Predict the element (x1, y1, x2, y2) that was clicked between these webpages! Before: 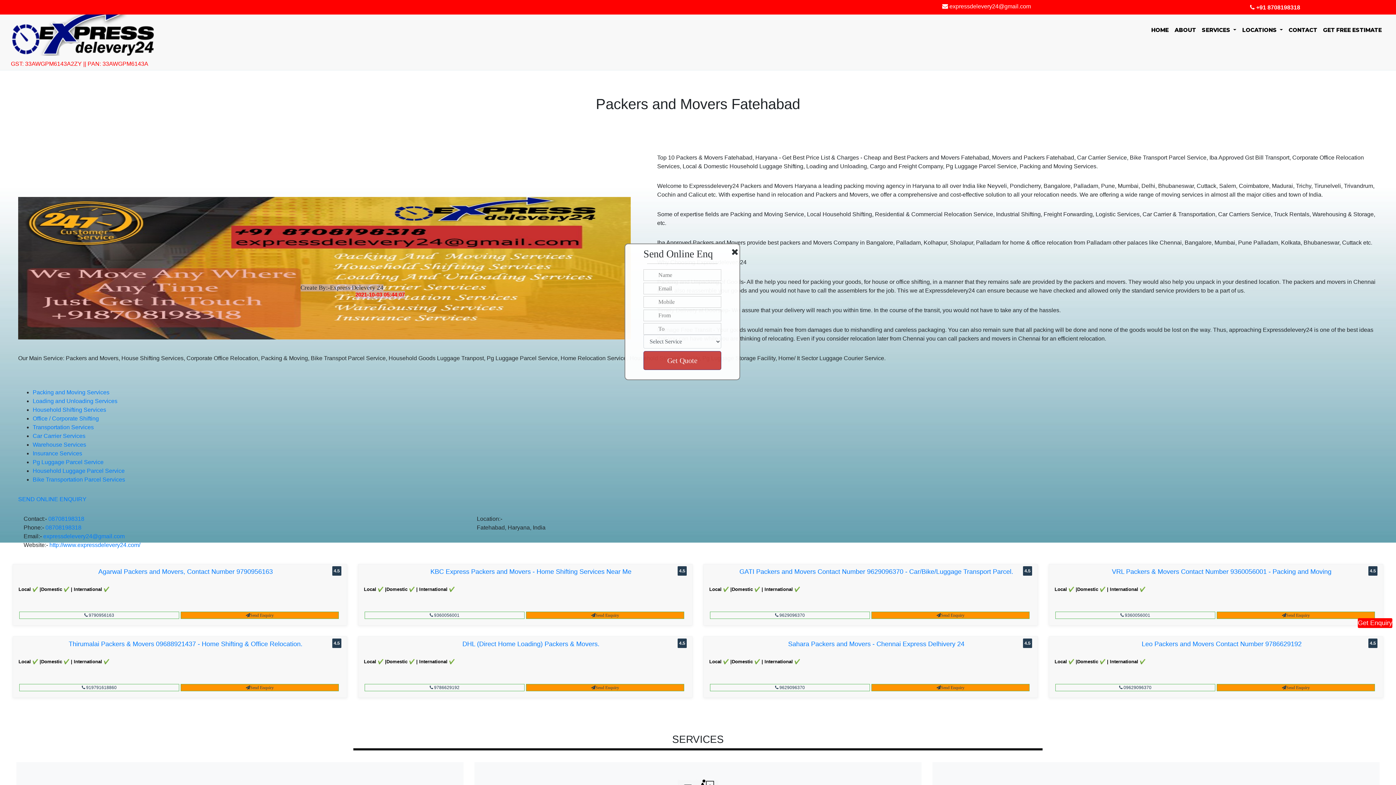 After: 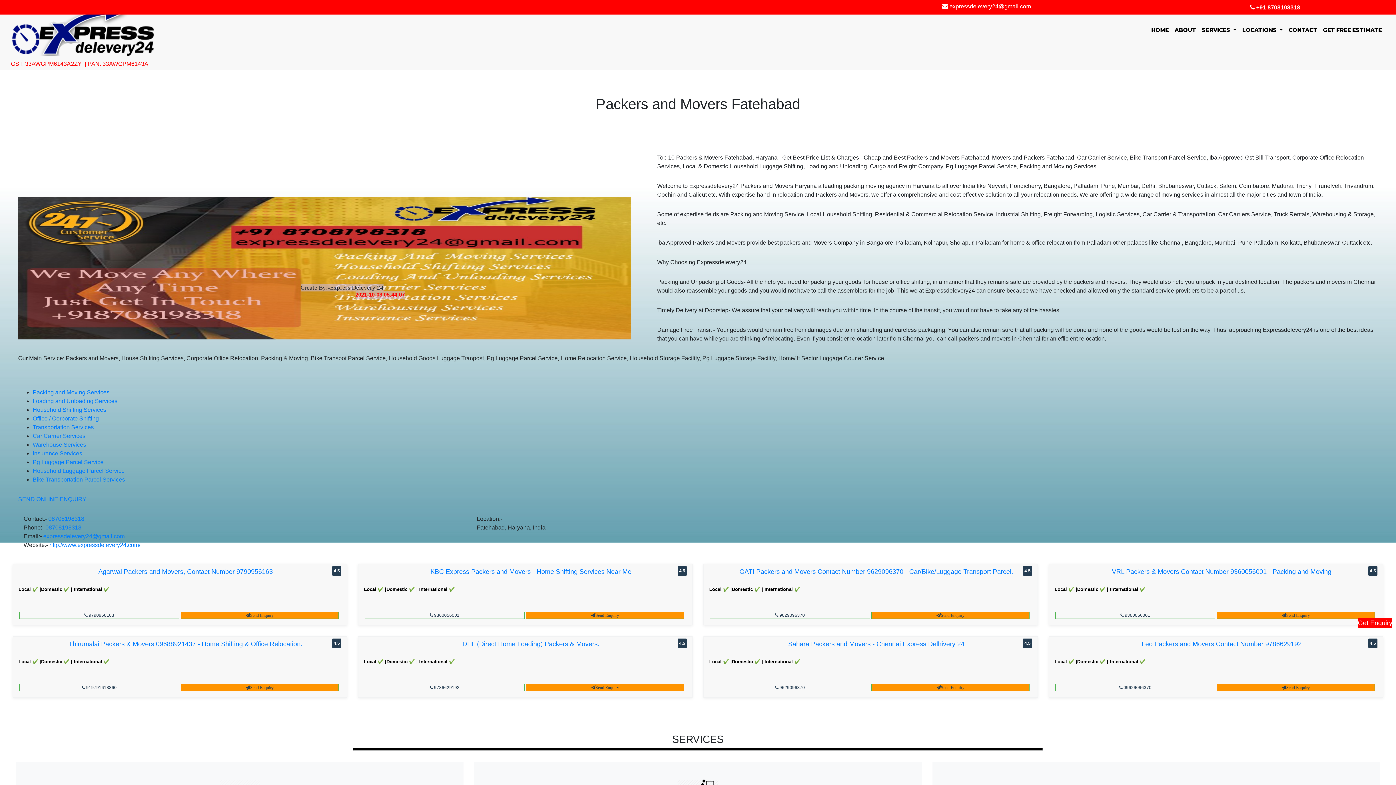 Action: bbox: (731, 247, 738, 257)